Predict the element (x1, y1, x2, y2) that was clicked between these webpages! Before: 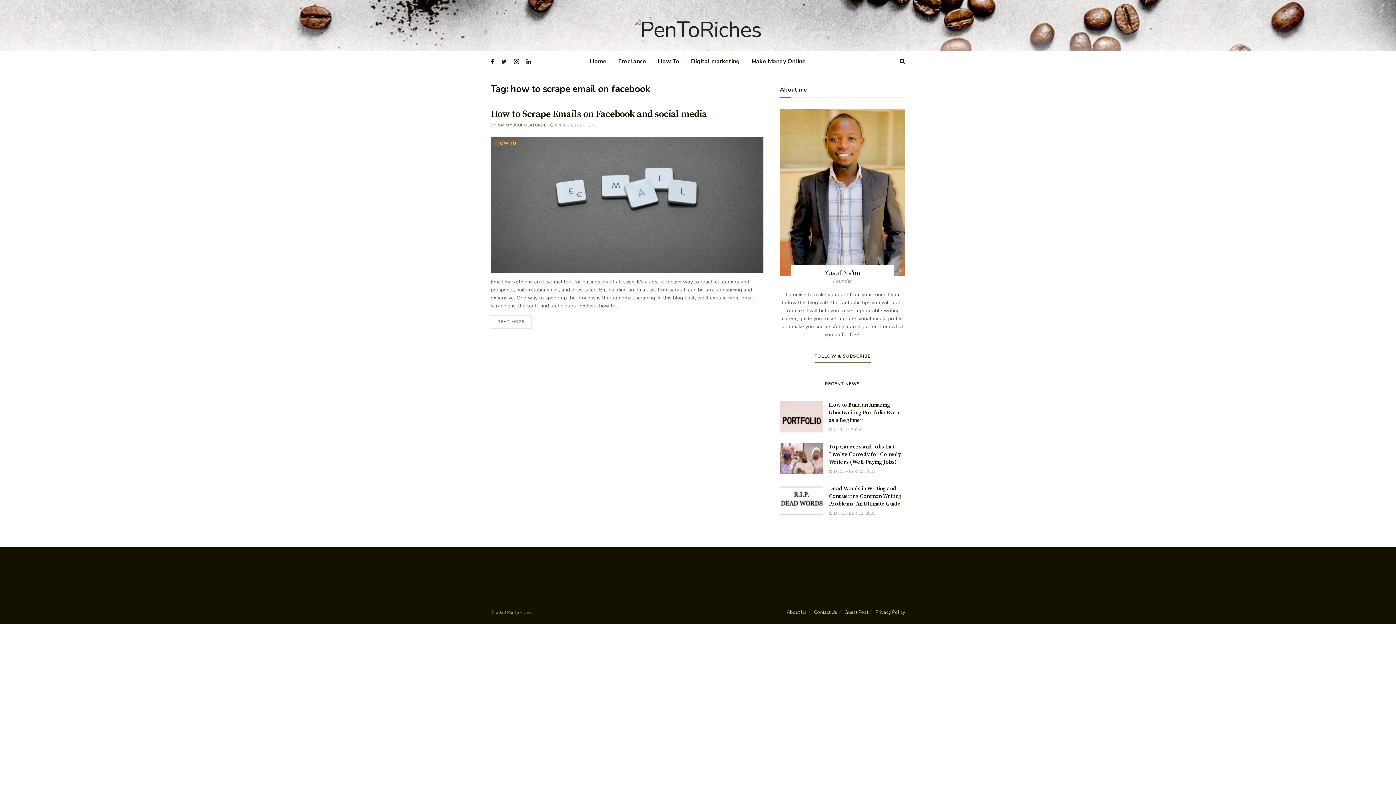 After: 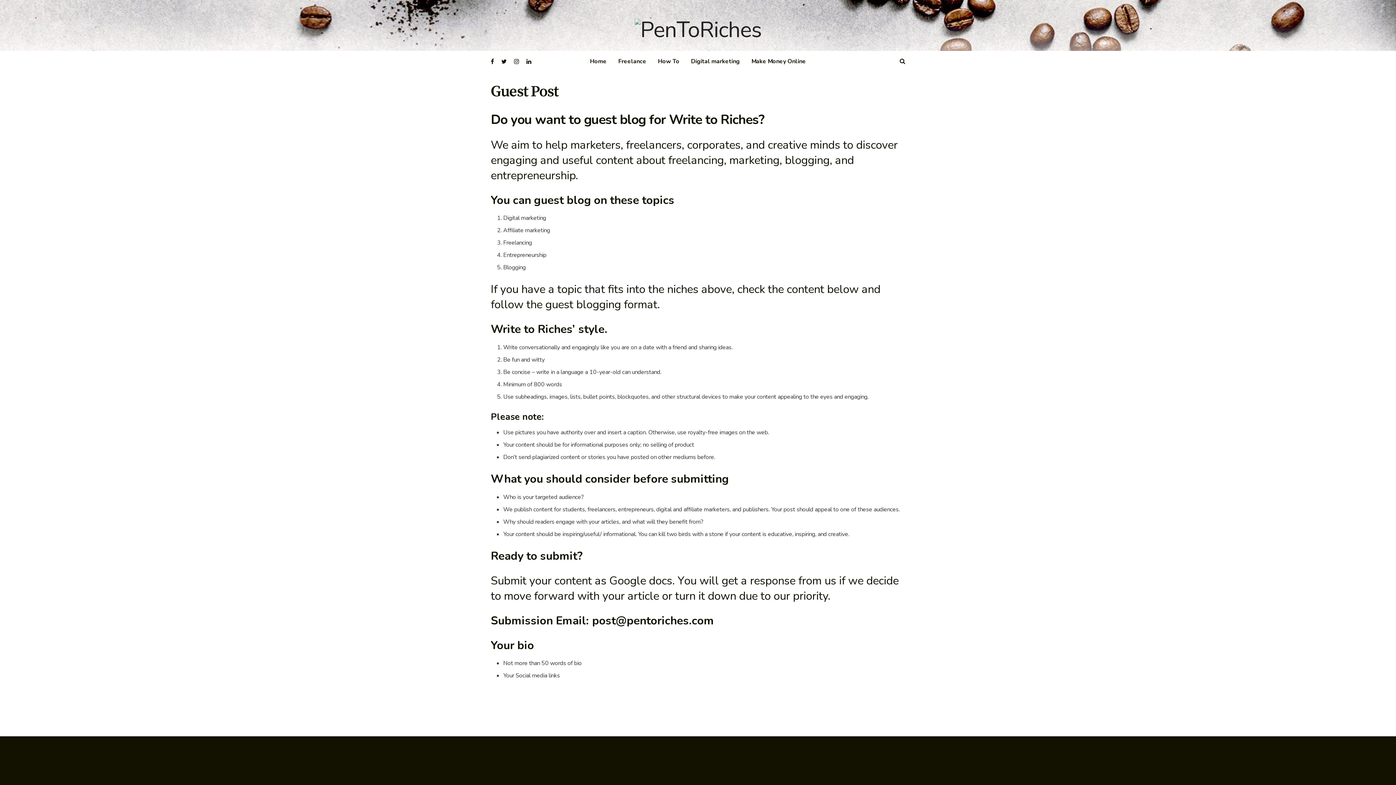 Action: bbox: (844, 609, 868, 616) label: Guest Post